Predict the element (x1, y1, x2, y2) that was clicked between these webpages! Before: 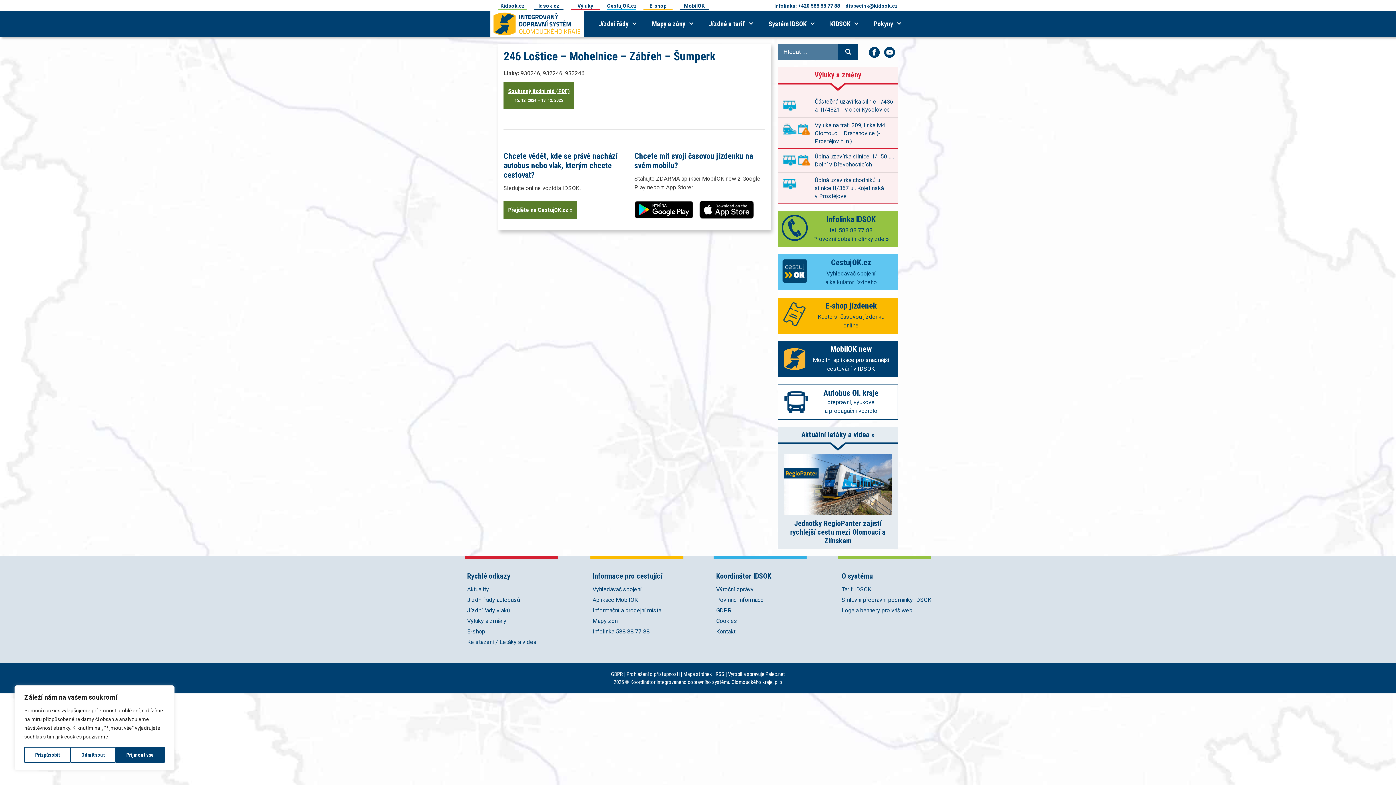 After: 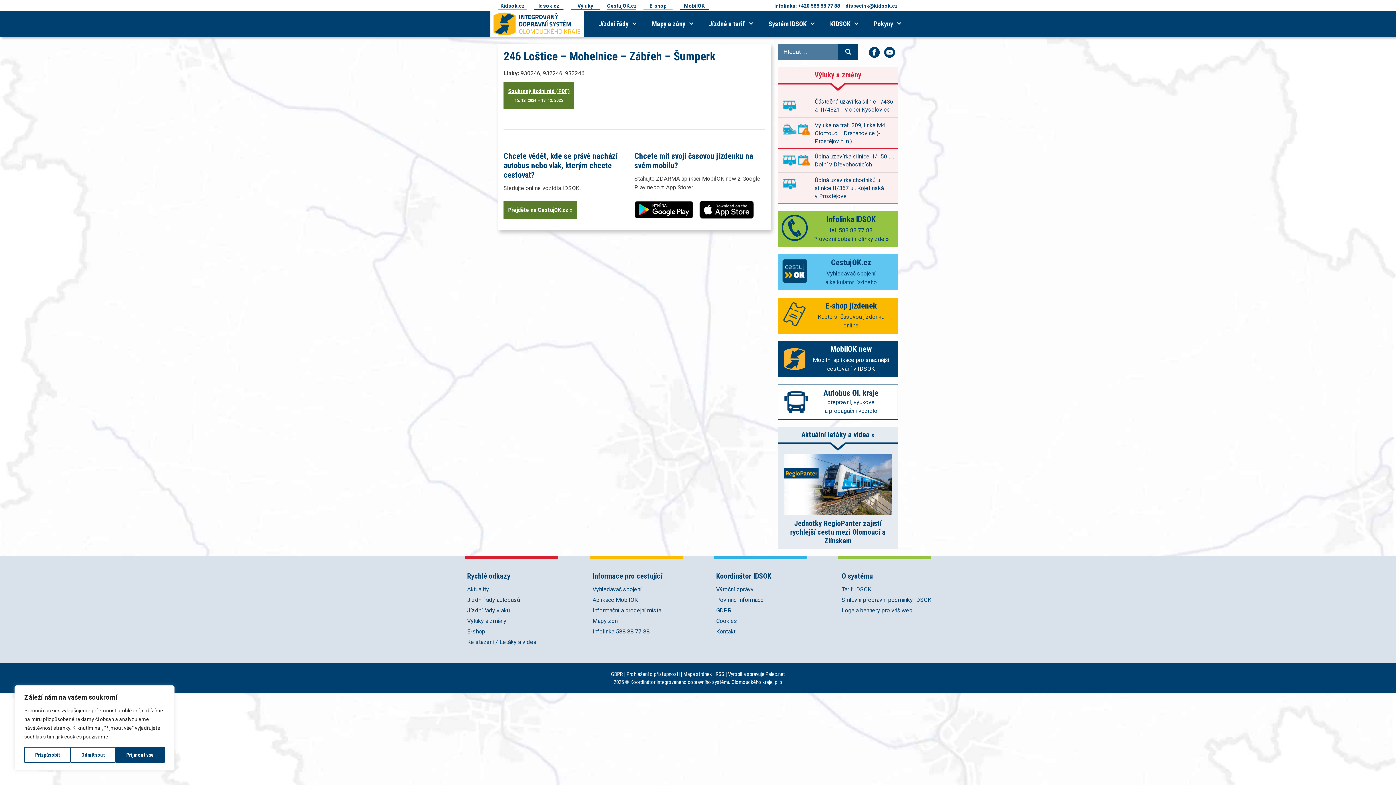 Action: bbox: (634, 213, 699, 220)